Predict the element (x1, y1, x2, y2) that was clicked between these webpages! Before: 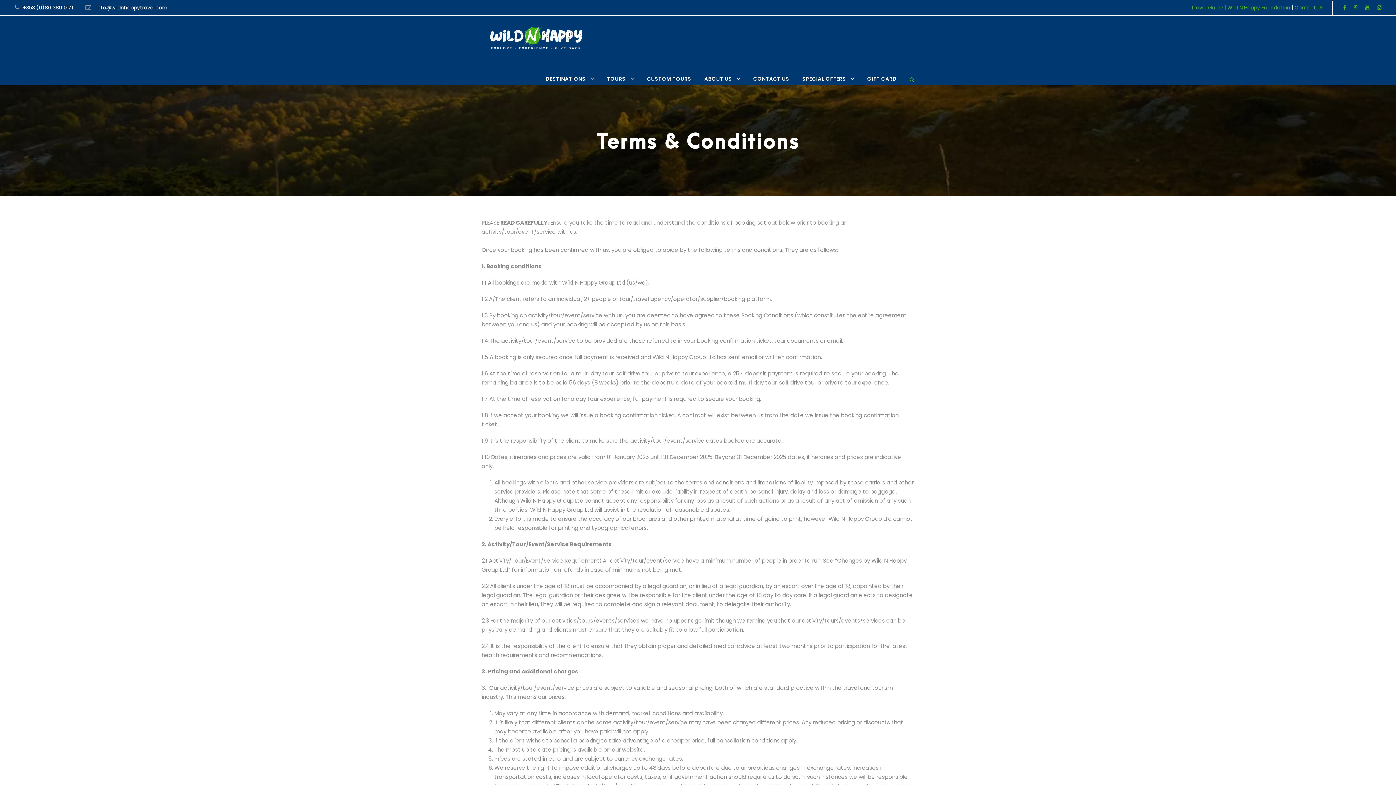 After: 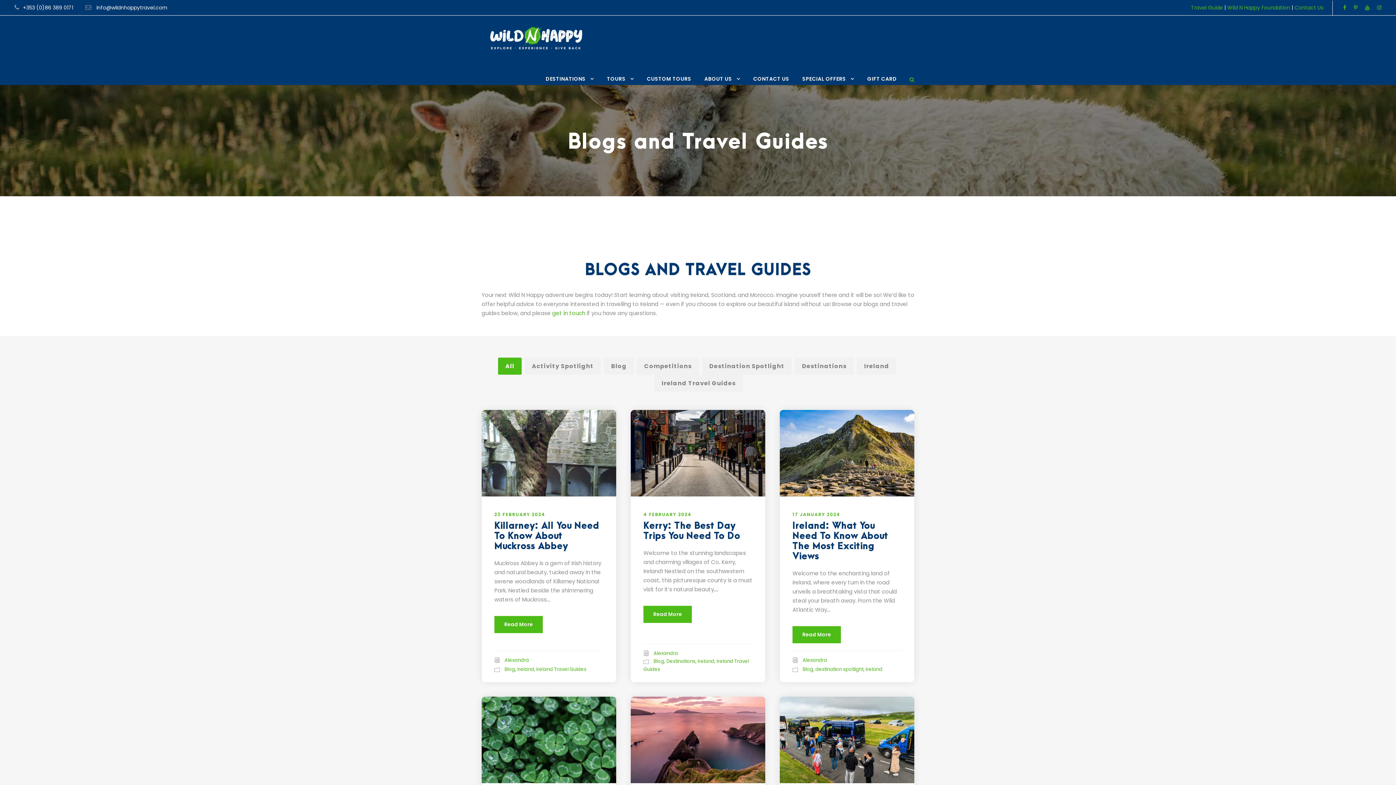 Action: label: Travel Guide bbox: (1191, 4, 1223, 11)